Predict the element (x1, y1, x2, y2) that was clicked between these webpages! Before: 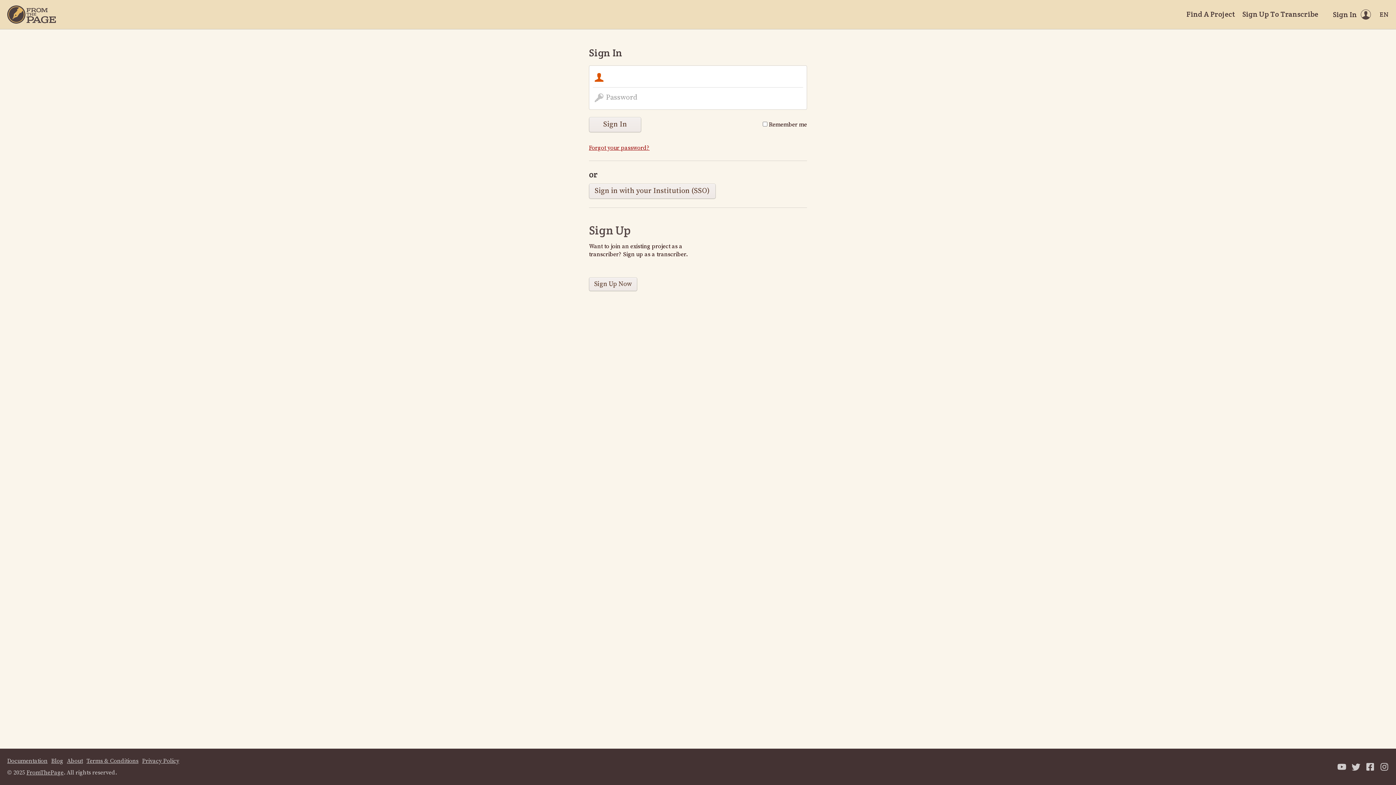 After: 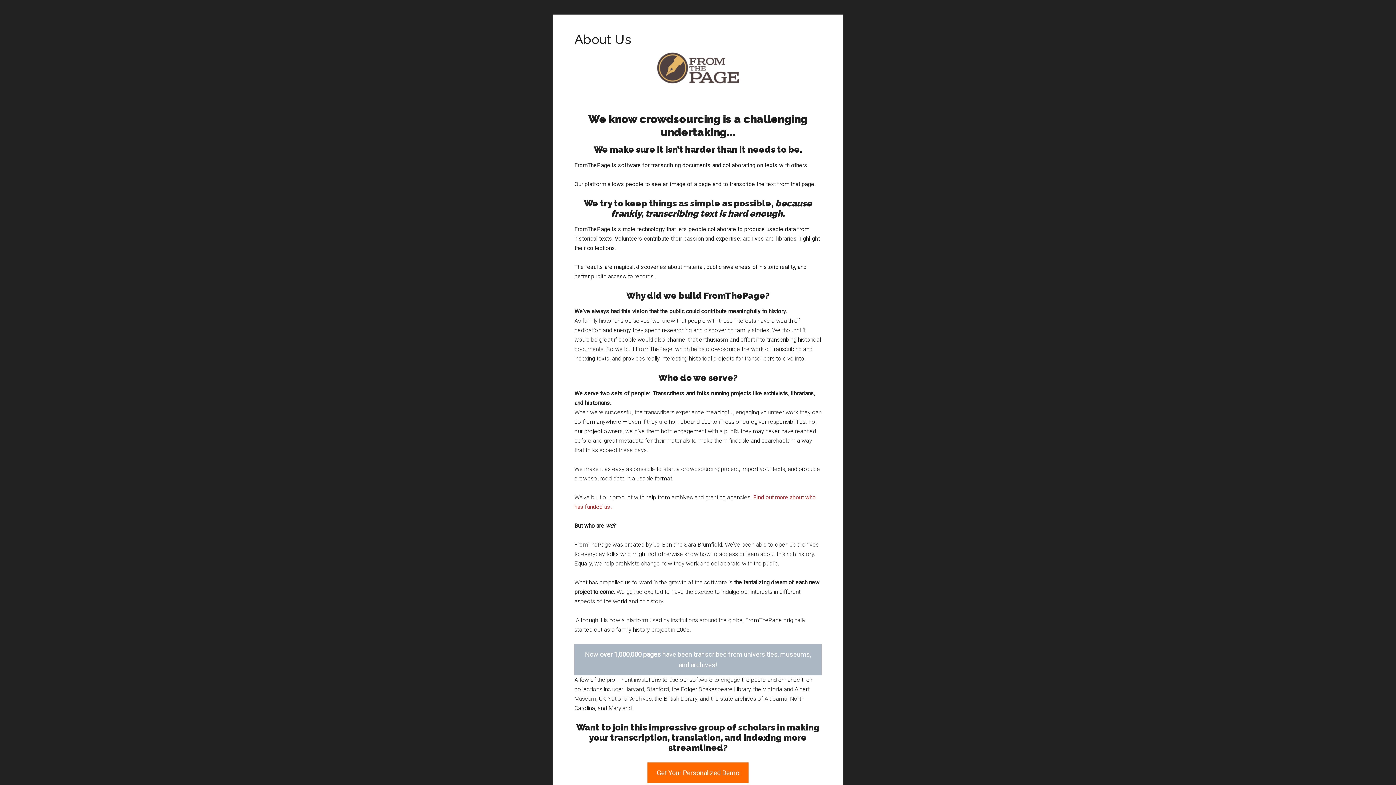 Action: label: About bbox: (66, 757, 82, 765)